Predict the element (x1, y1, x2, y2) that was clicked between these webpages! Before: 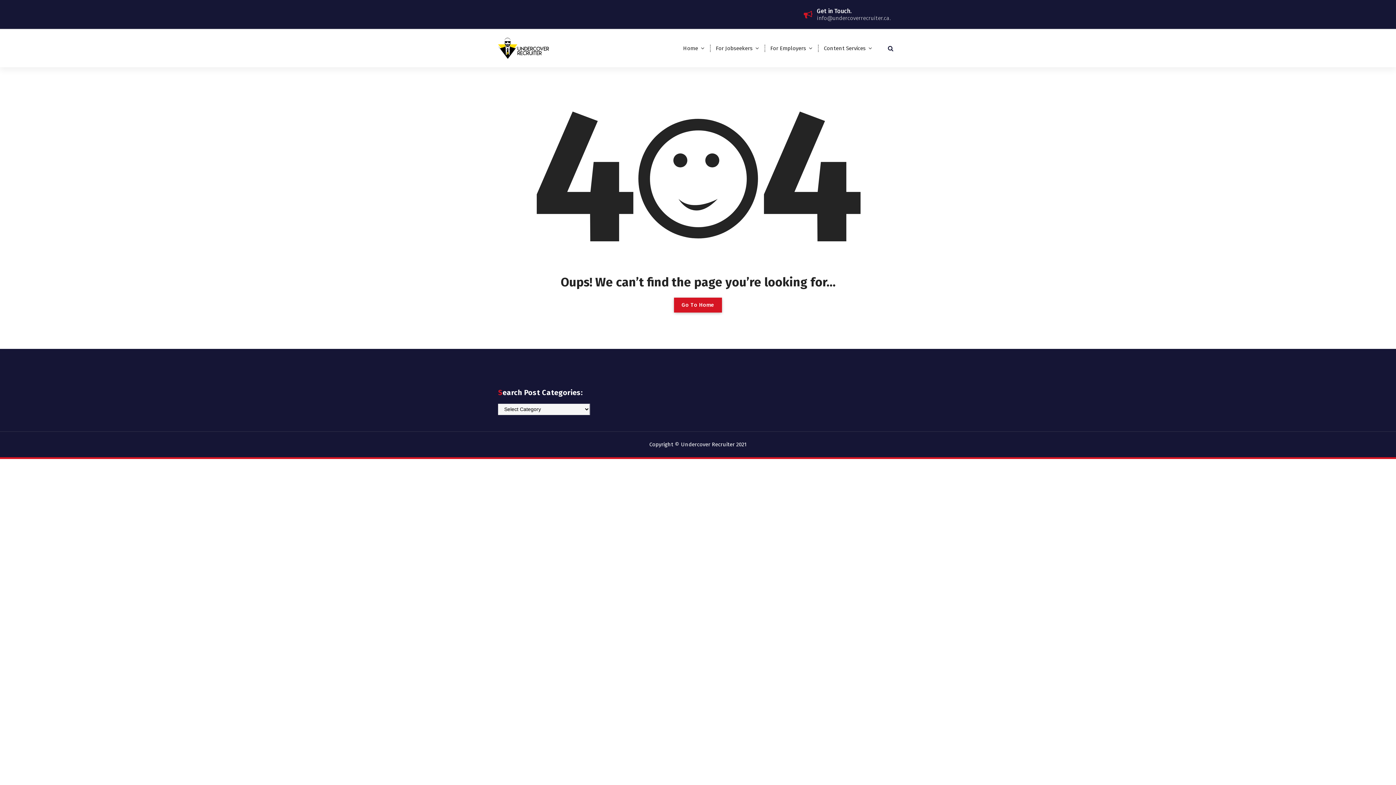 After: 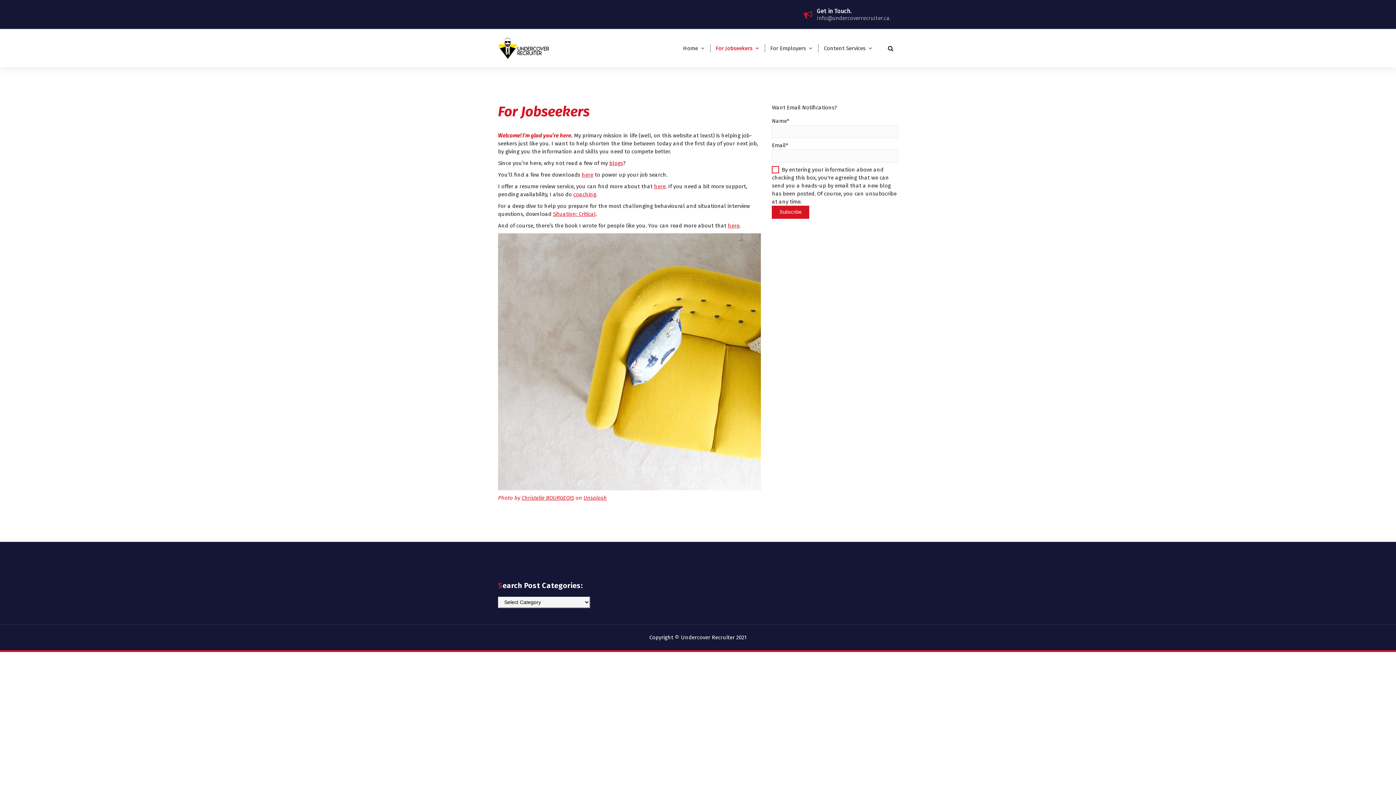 Action: label: For Jobseekers bbox: (710, 40, 765, 56)